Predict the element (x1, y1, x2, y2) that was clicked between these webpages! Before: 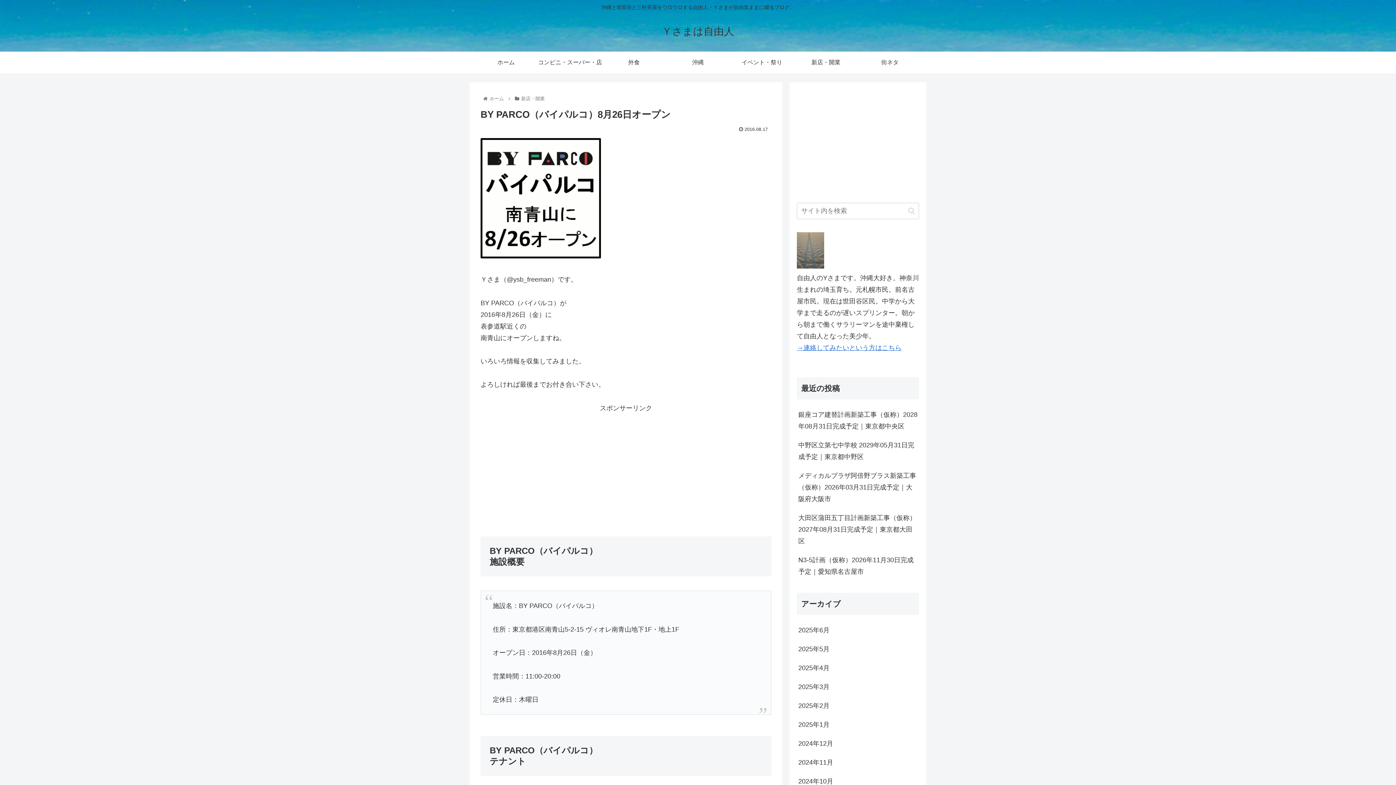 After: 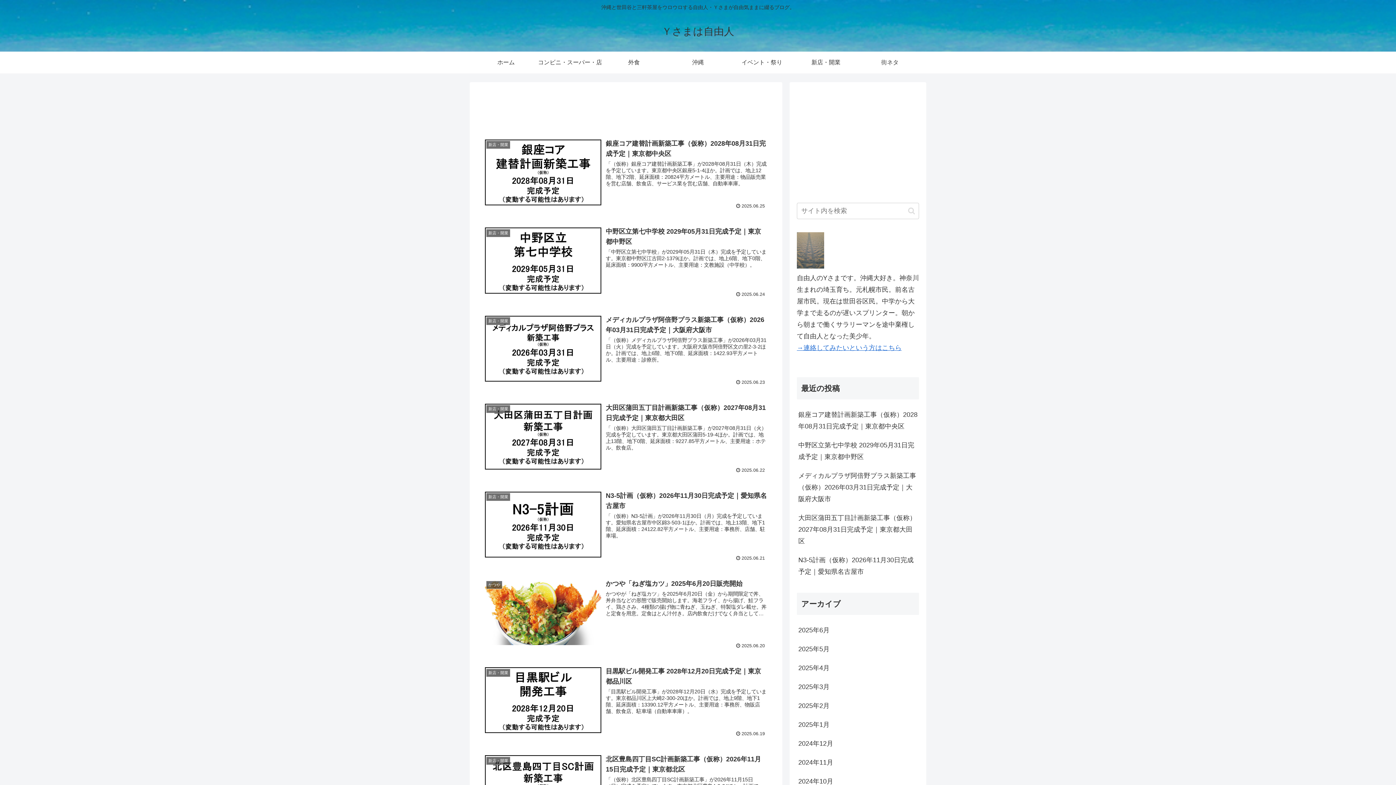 Action: label: Ｙさまは自由人 bbox: (662, 29, 734, 36)